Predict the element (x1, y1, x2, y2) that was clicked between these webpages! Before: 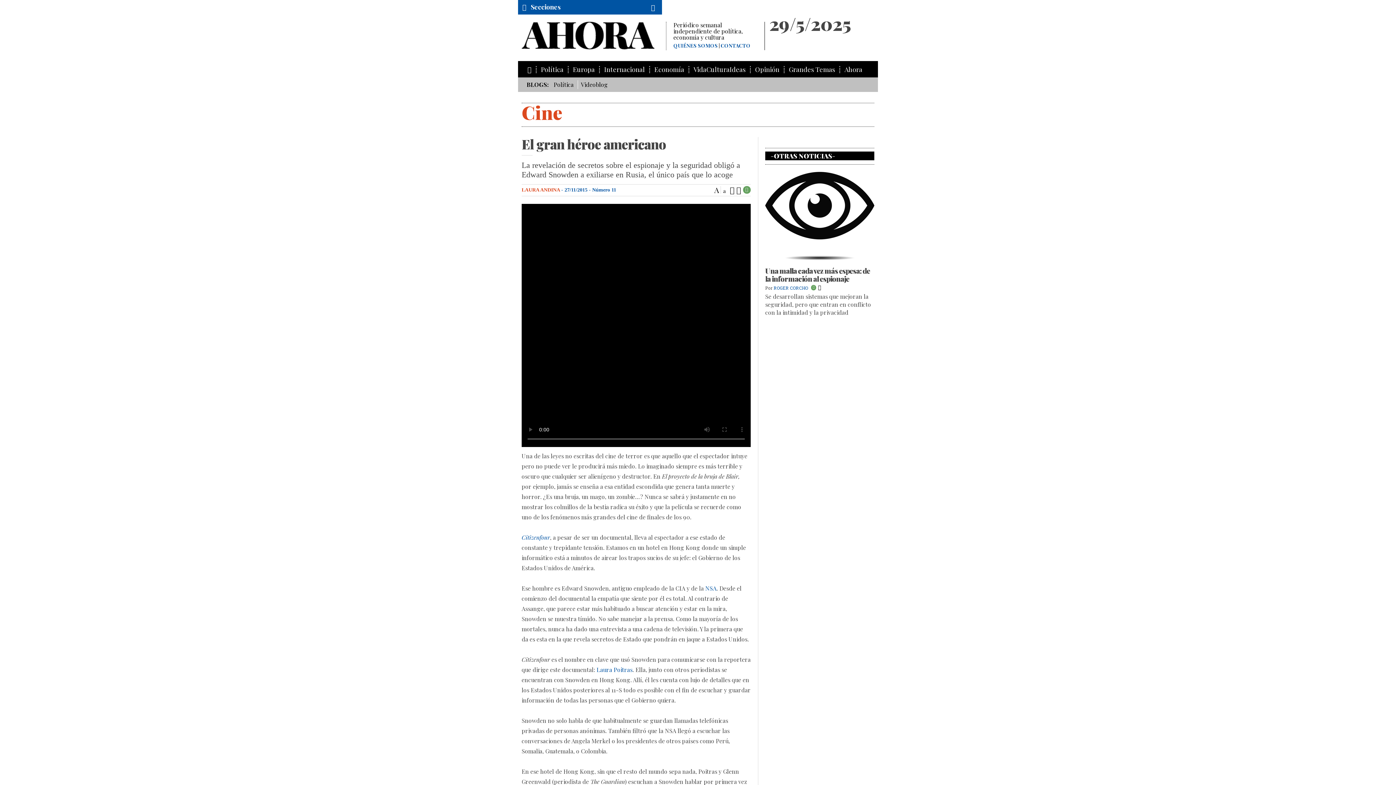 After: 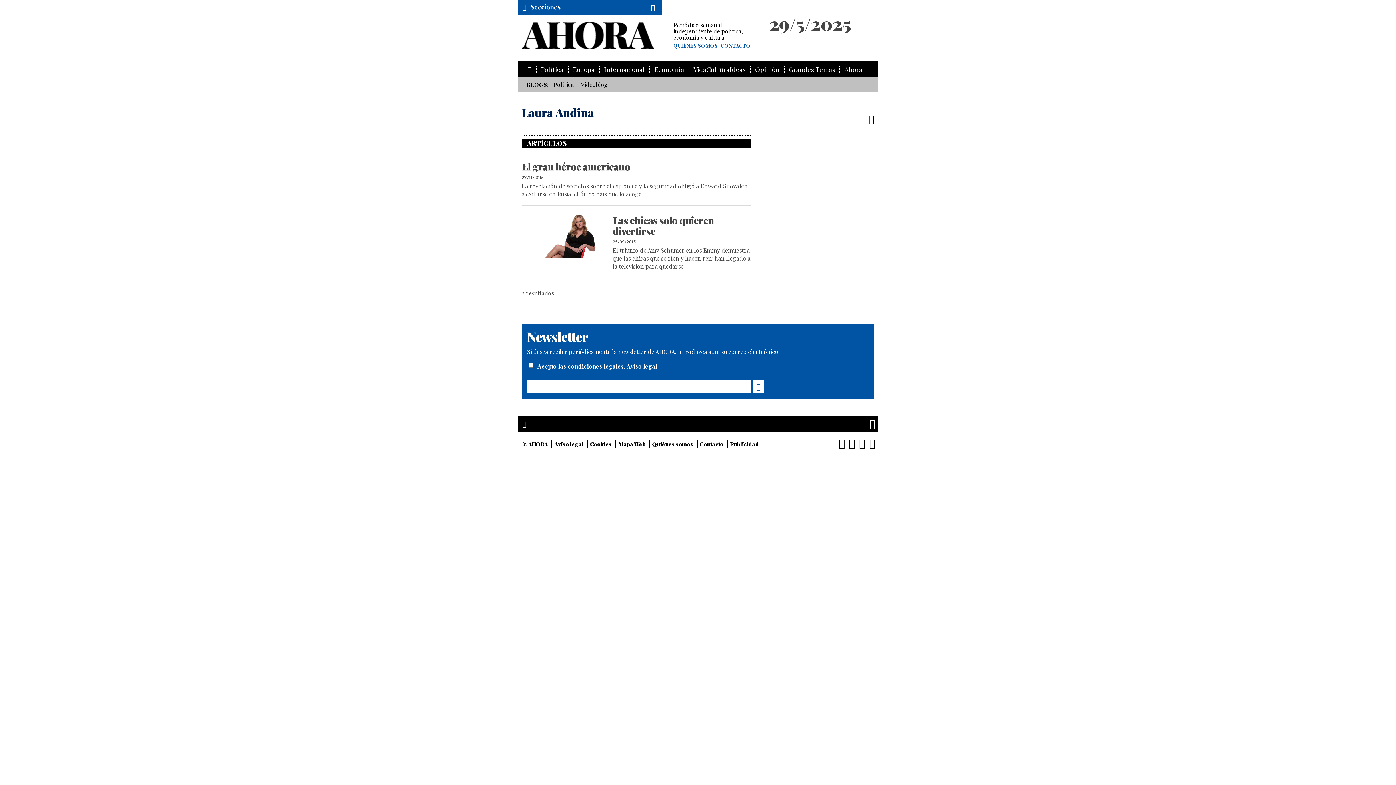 Action: bbox: (521, 187, 560, 192) label: LAURA ANDINA